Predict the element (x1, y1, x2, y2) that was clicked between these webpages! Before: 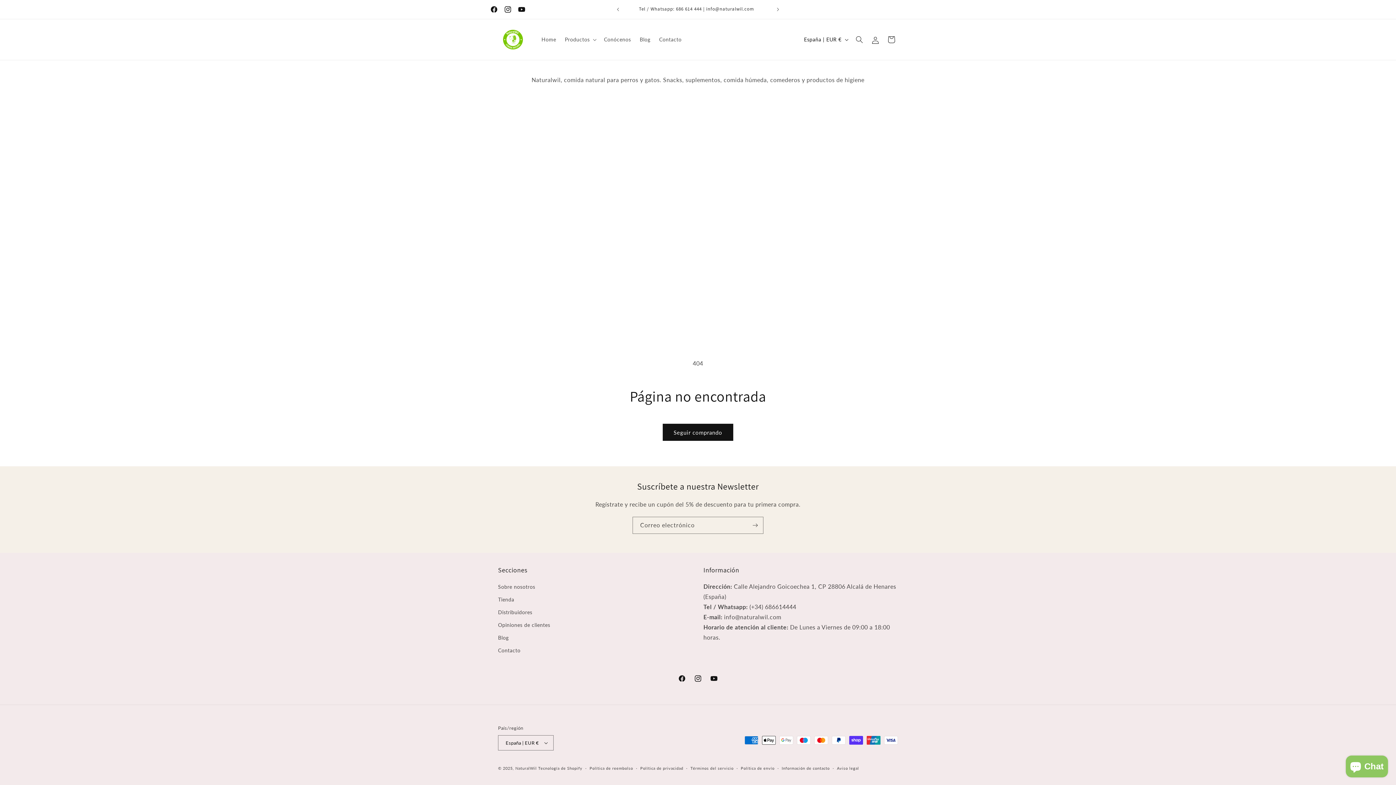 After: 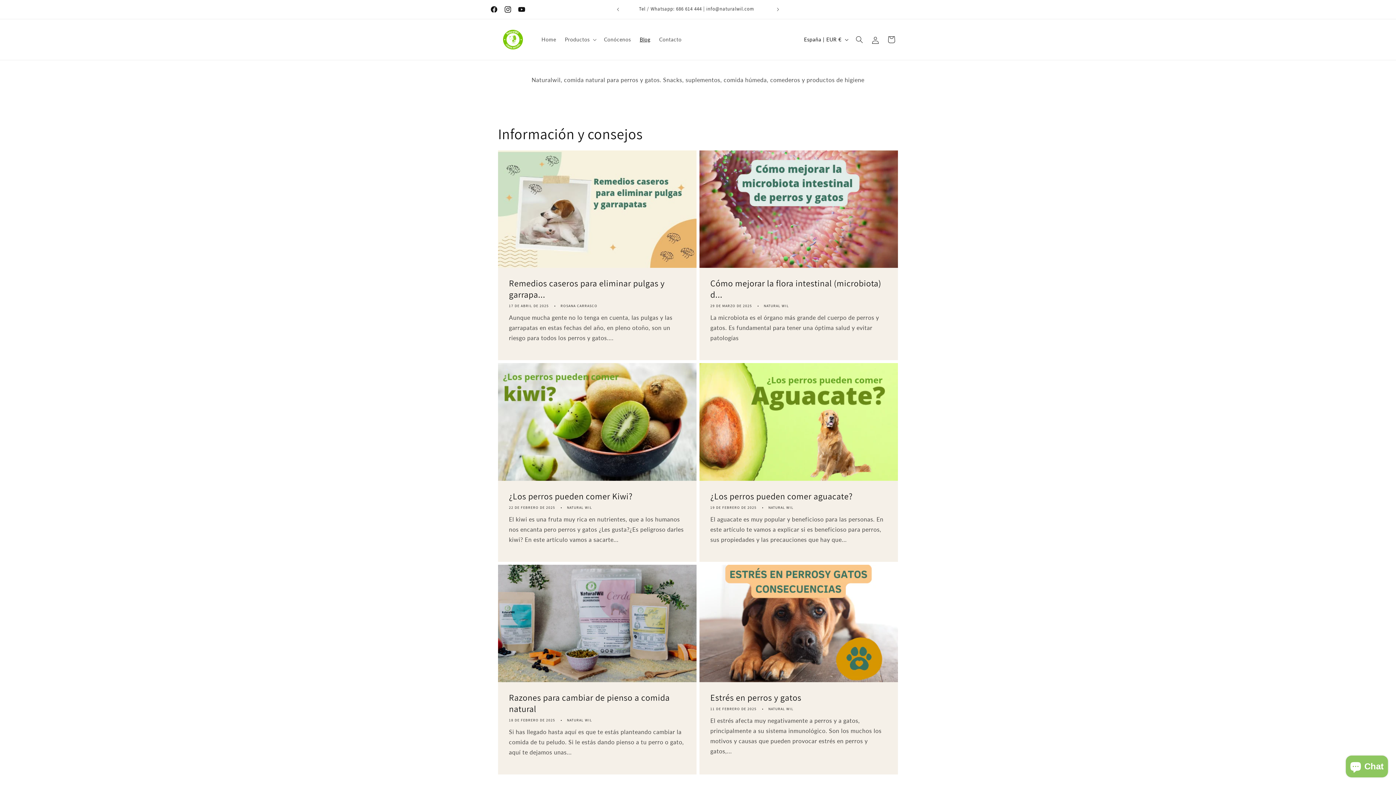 Action: label: Blog bbox: (498, 631, 508, 644)